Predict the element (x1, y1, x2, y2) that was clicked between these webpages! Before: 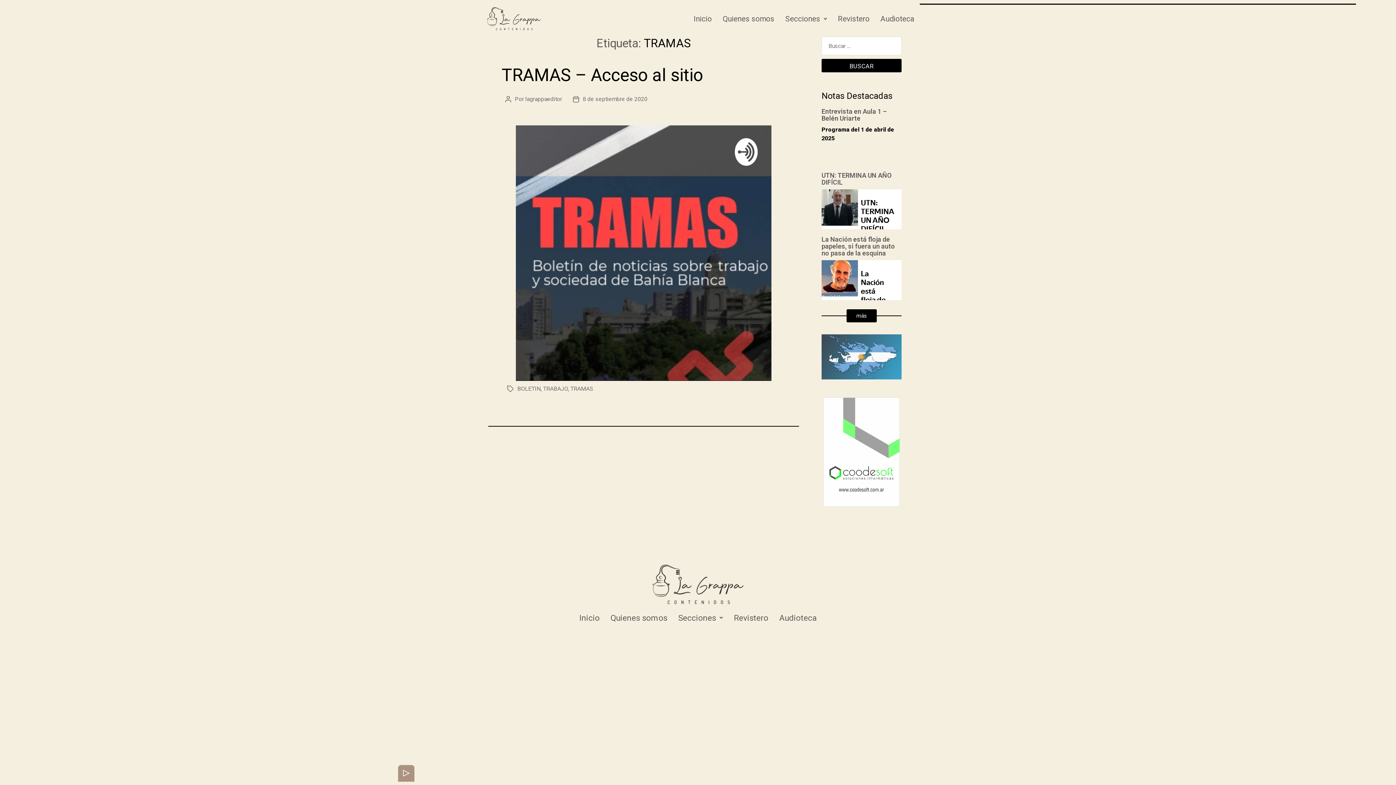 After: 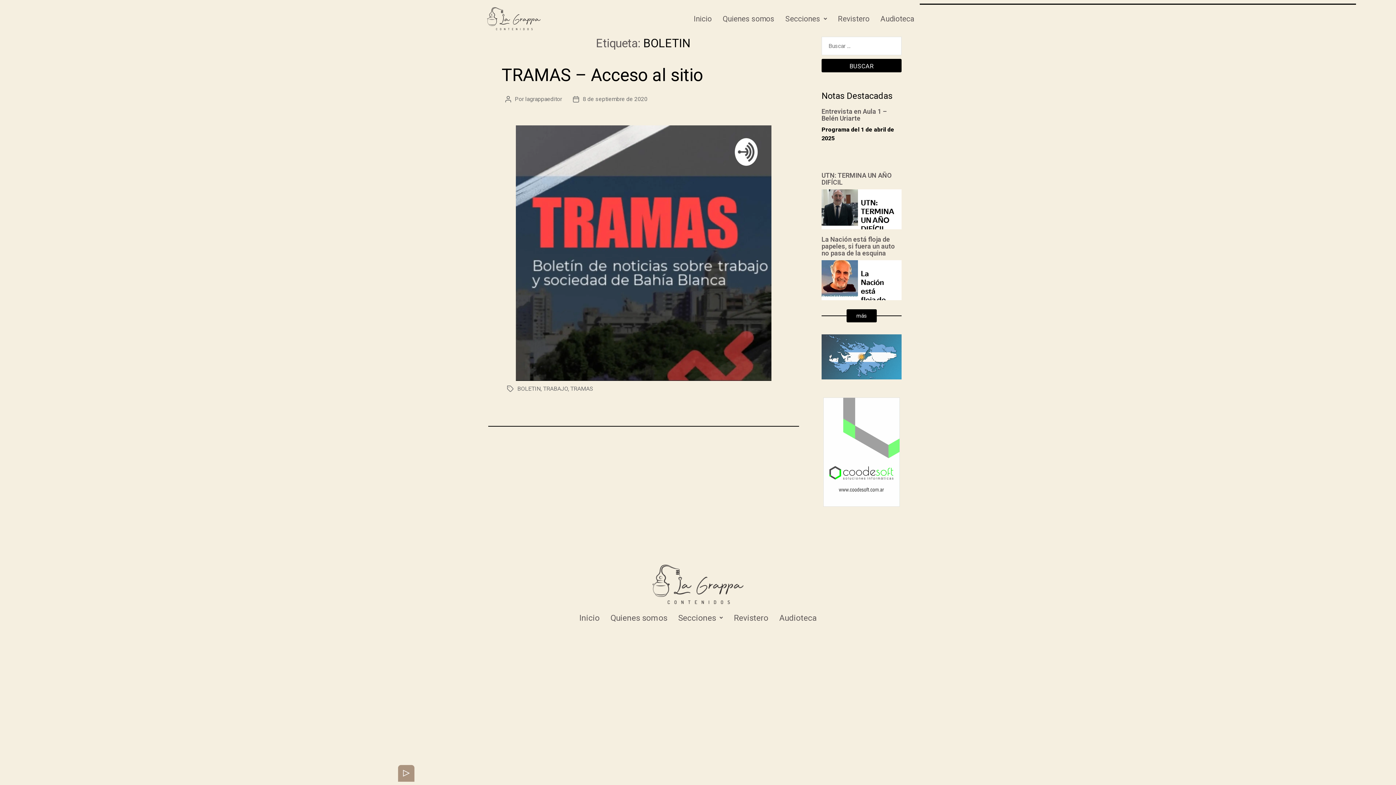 Action: label: BOLETIN bbox: (517, 385, 540, 392)